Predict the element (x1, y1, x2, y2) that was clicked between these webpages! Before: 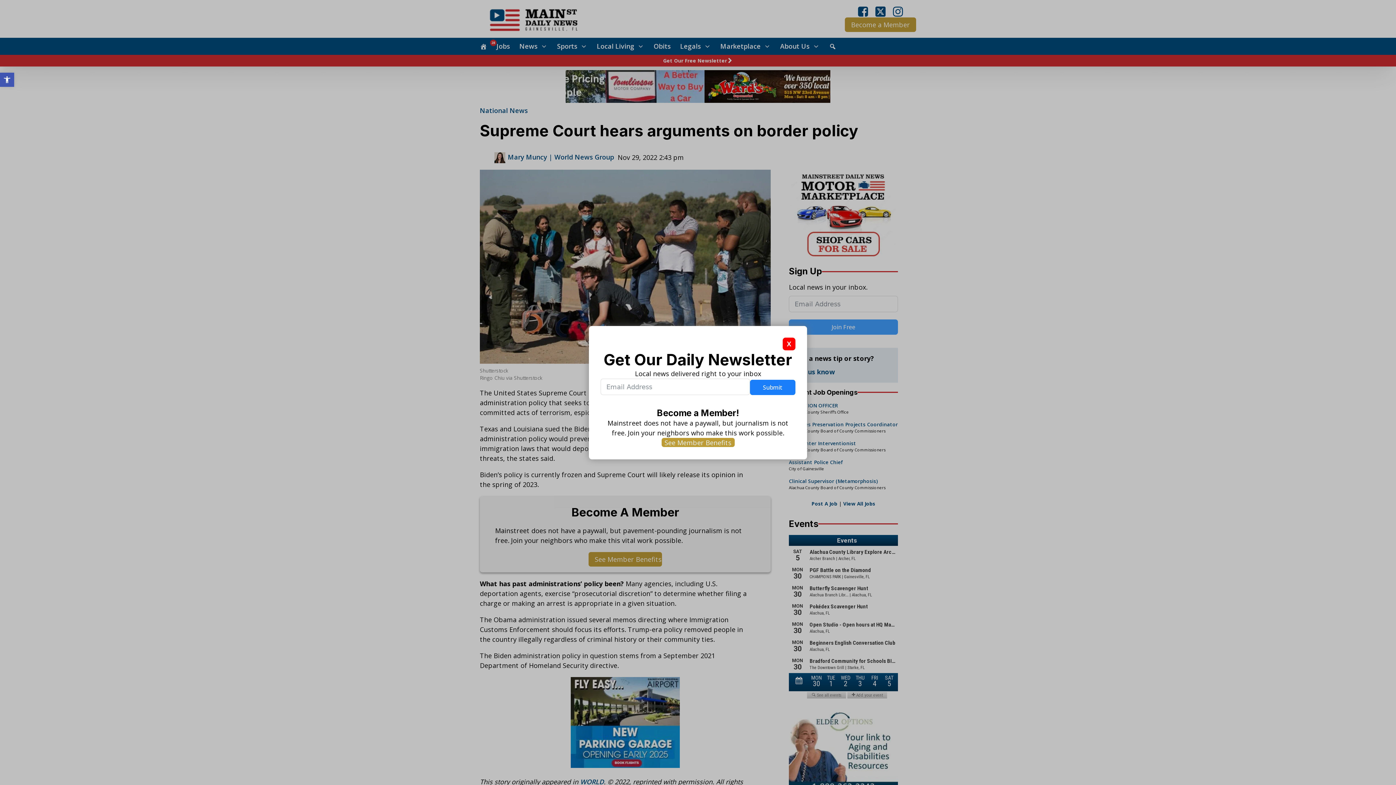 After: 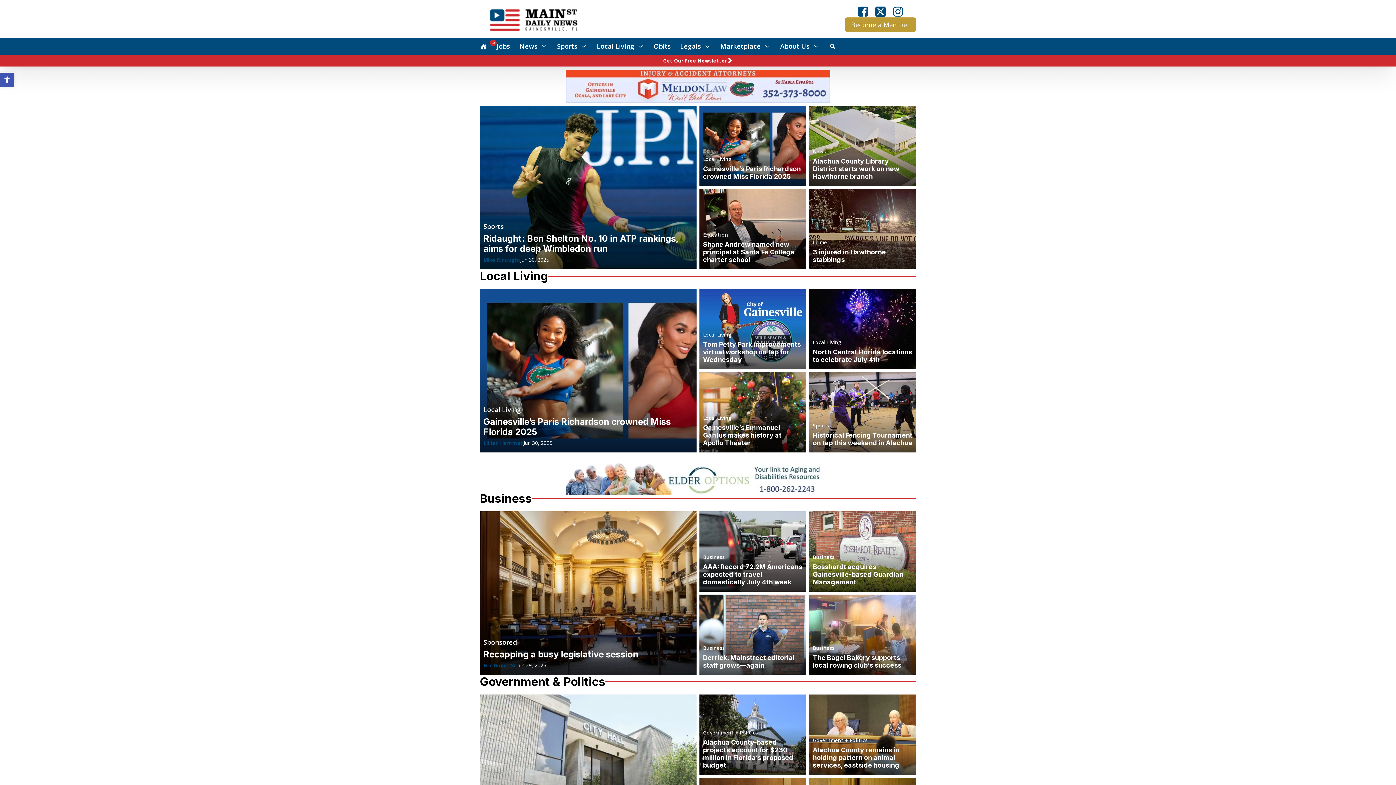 Action: bbox: (480, 42, 487, 50)